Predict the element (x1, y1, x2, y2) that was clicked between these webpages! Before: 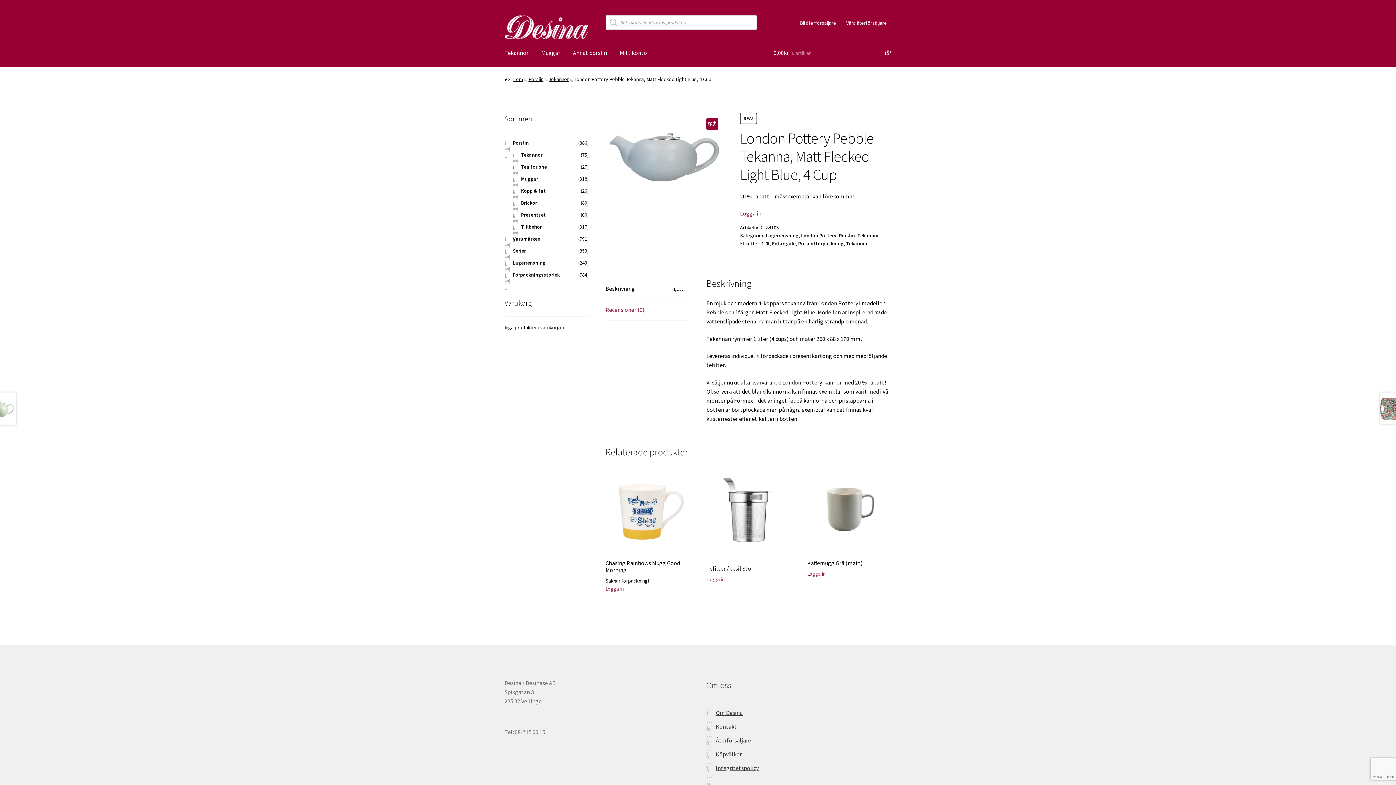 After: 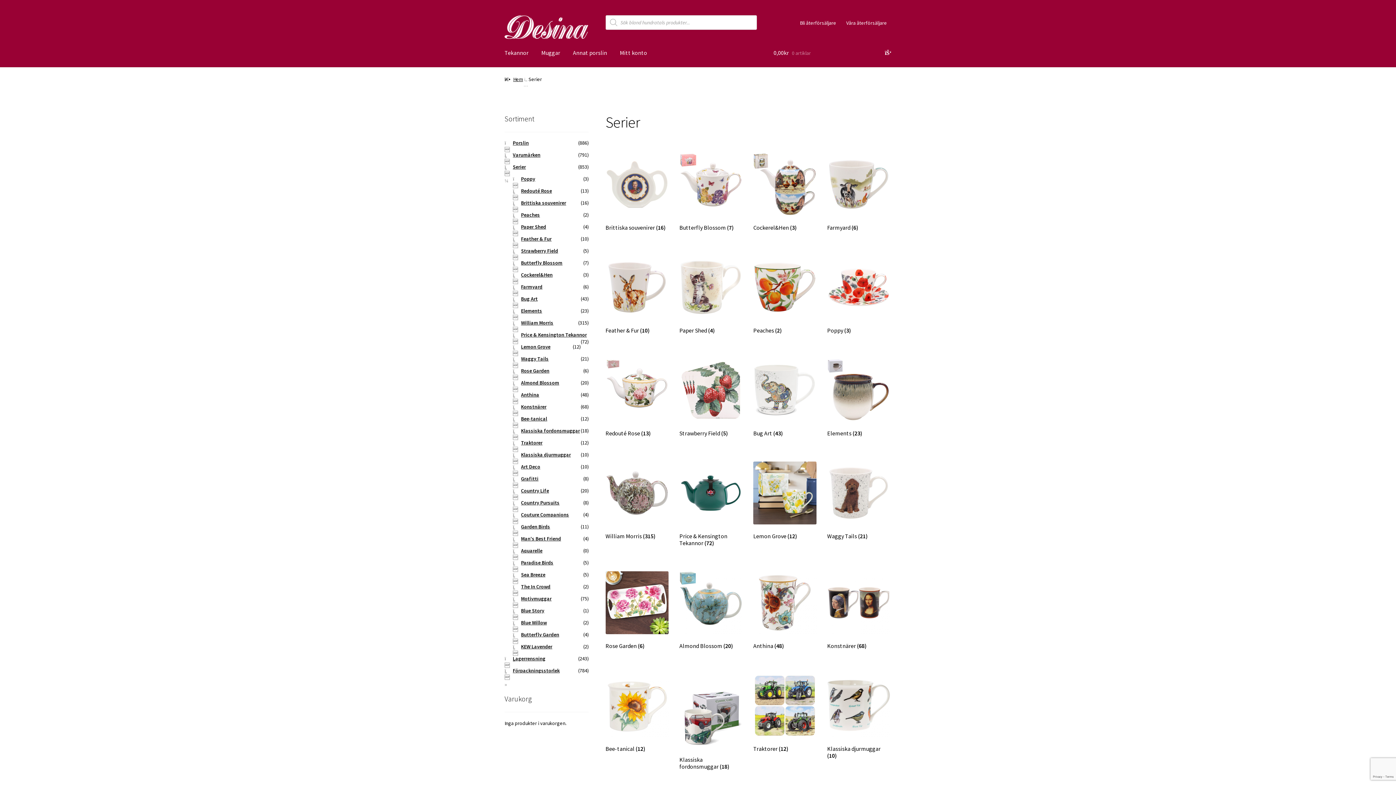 Action: bbox: (512, 247, 526, 254) label: Serier